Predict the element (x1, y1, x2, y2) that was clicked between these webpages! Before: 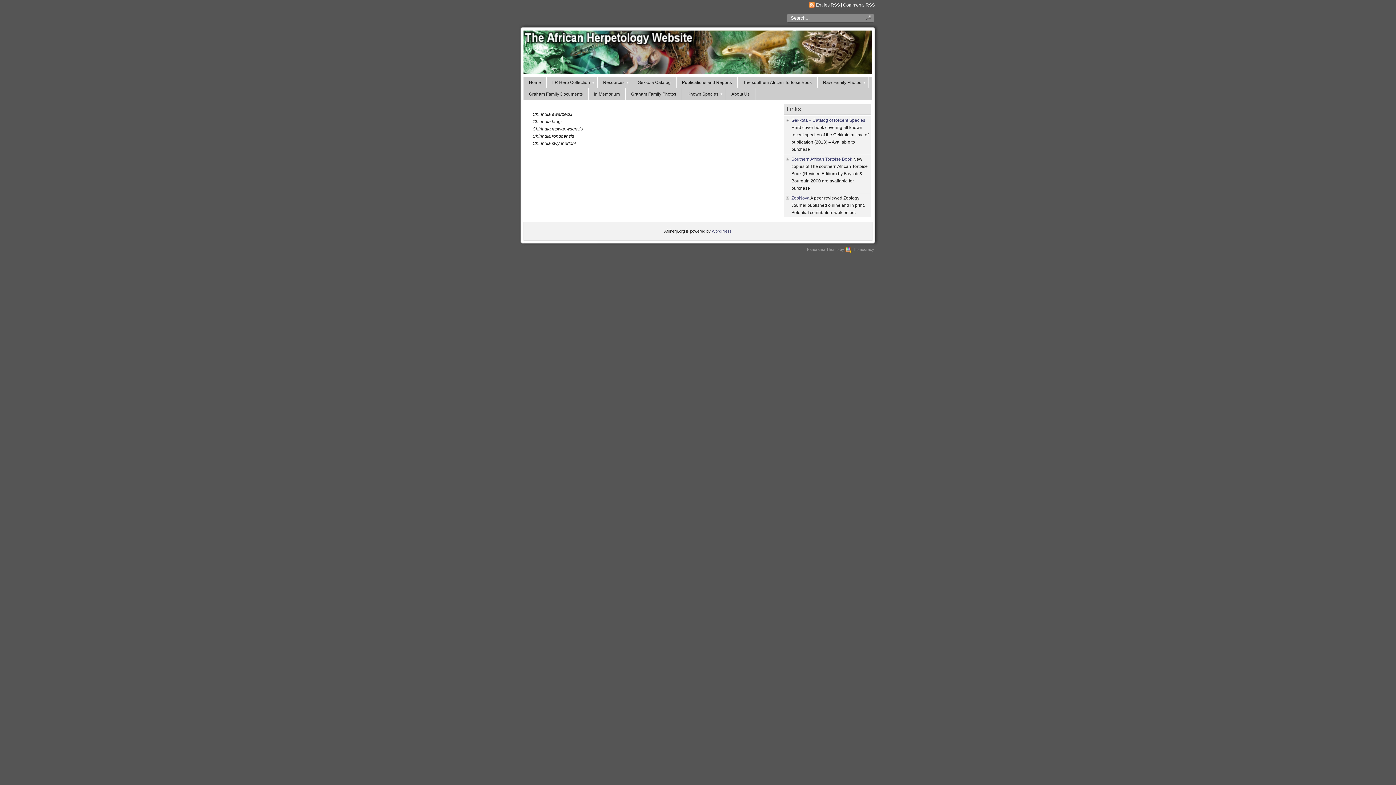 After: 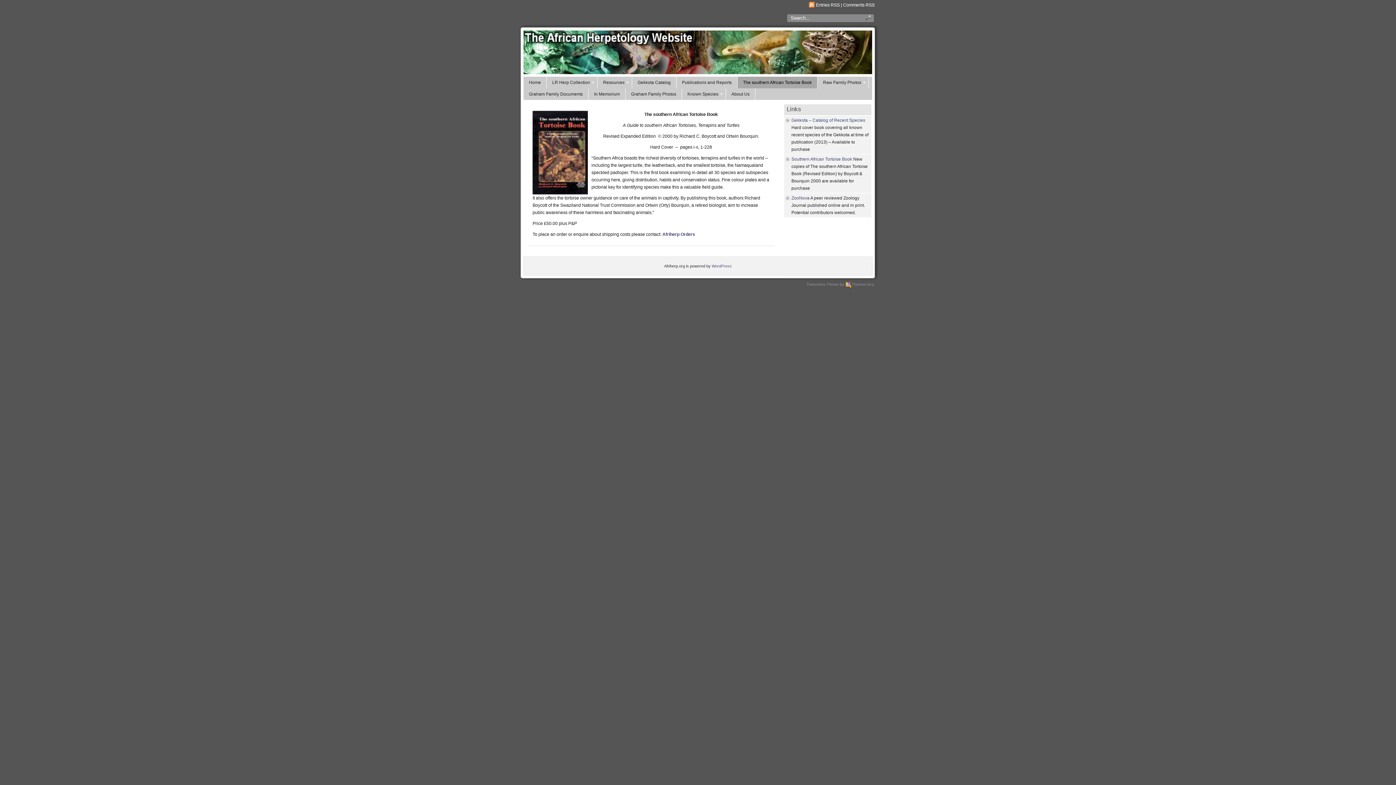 Action: bbox: (791, 156, 852, 161) label: Southern African Tortoise Book